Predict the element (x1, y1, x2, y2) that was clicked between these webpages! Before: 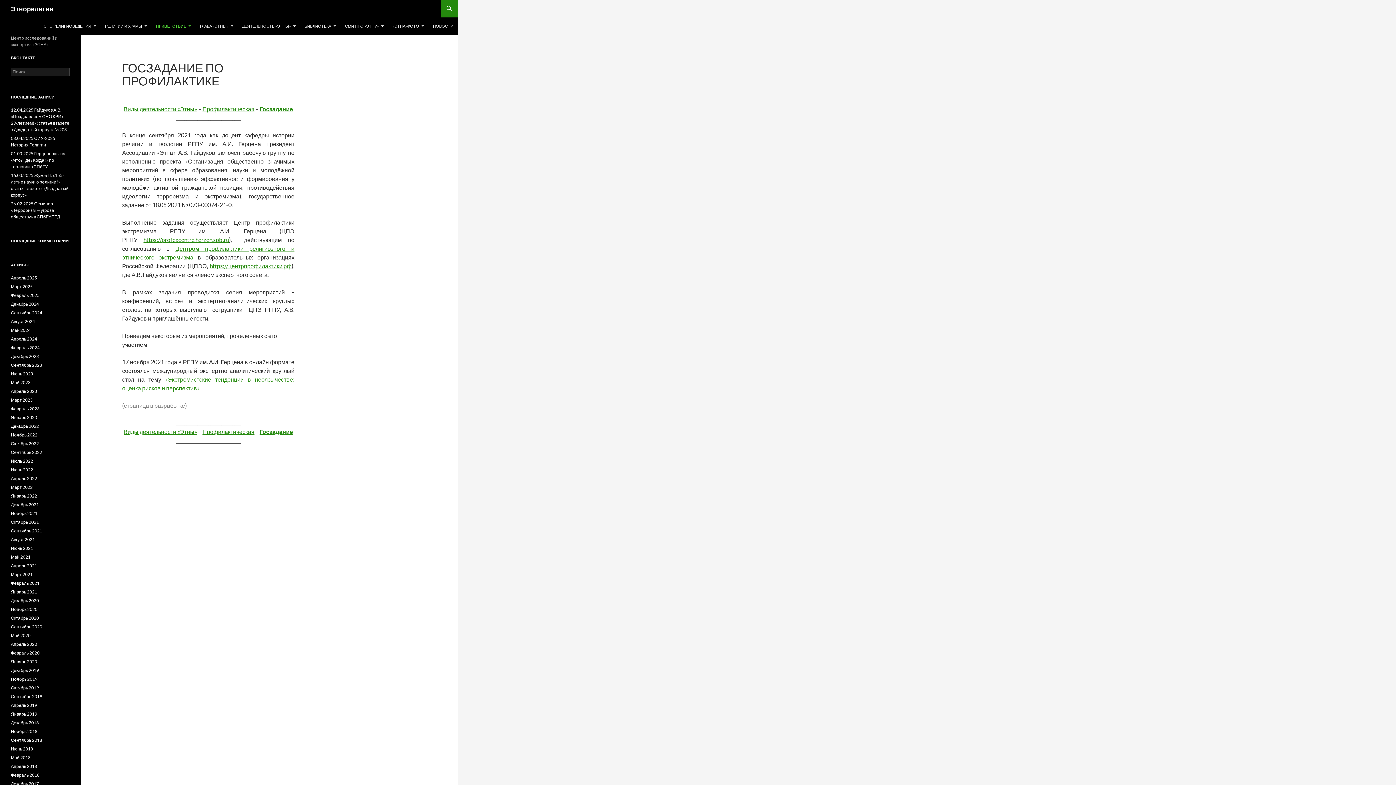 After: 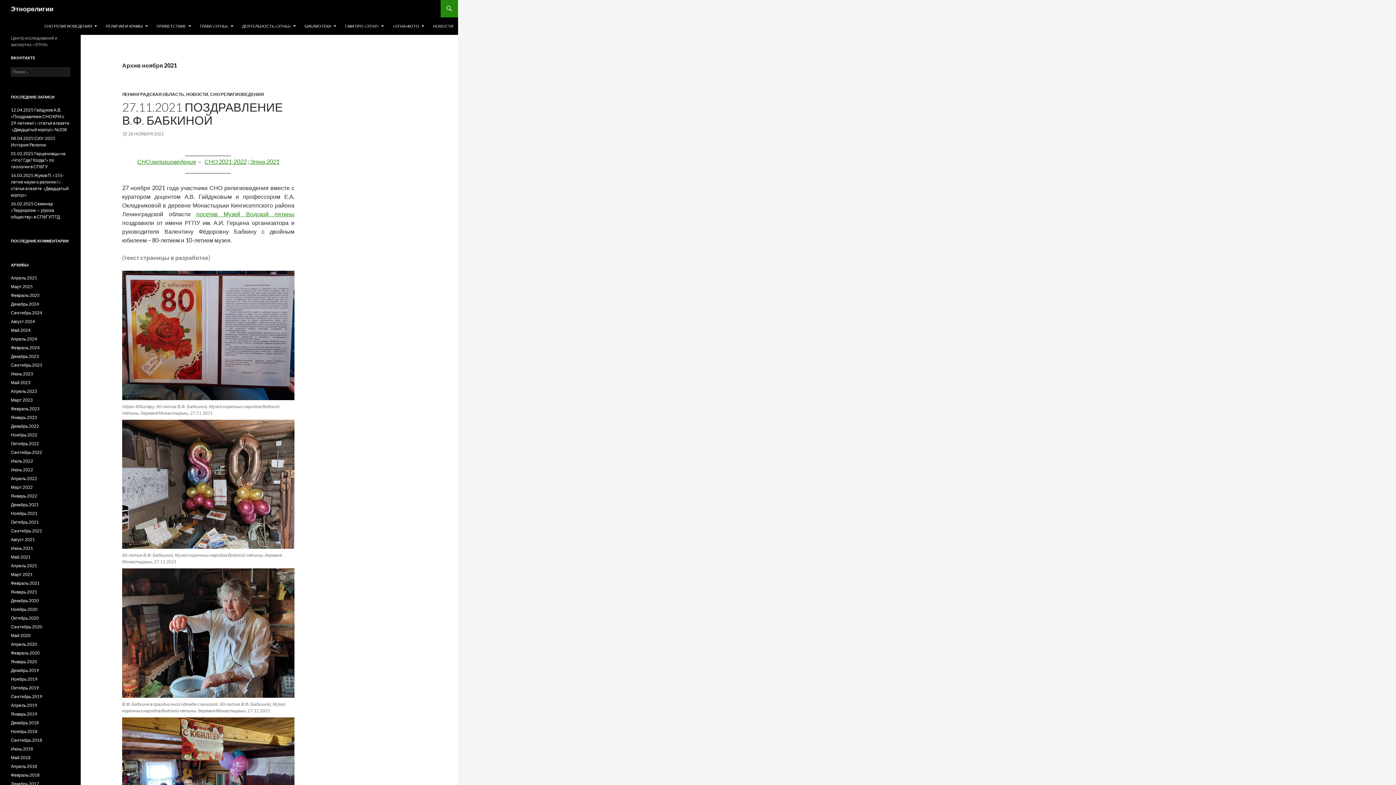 Action: label: Ноябрь 2021 bbox: (10, 510, 37, 516)